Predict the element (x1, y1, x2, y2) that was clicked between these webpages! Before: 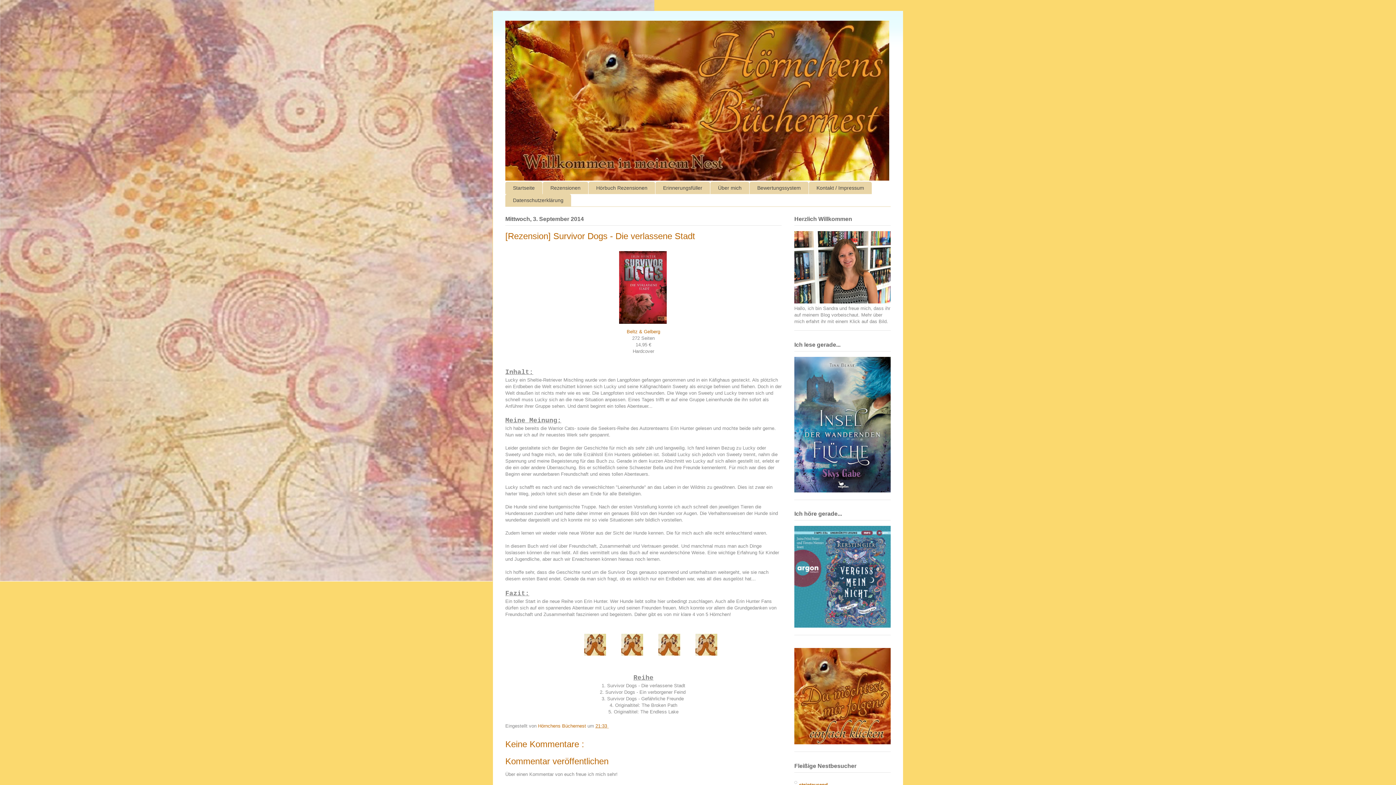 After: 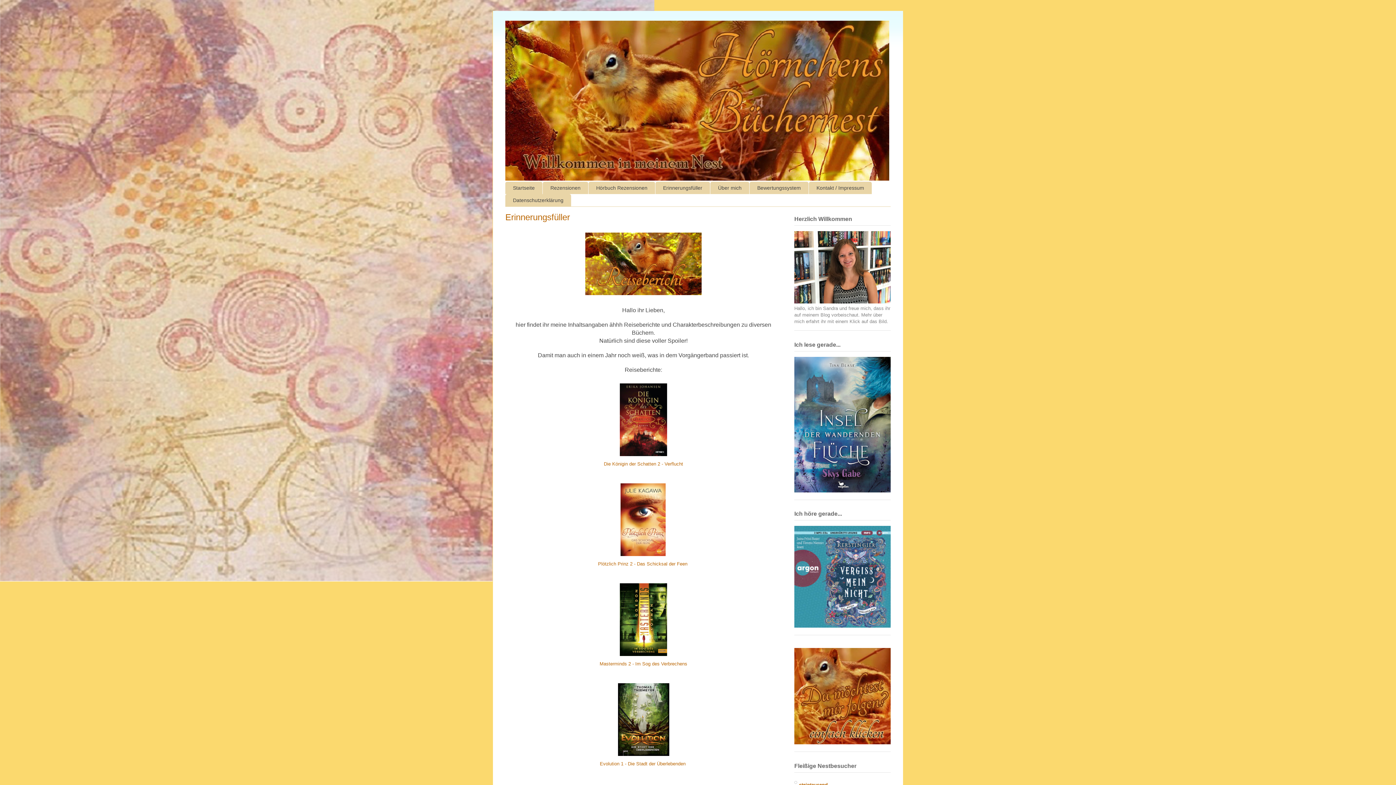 Action: label: Erinnerungsfüller bbox: (655, 181, 710, 194)